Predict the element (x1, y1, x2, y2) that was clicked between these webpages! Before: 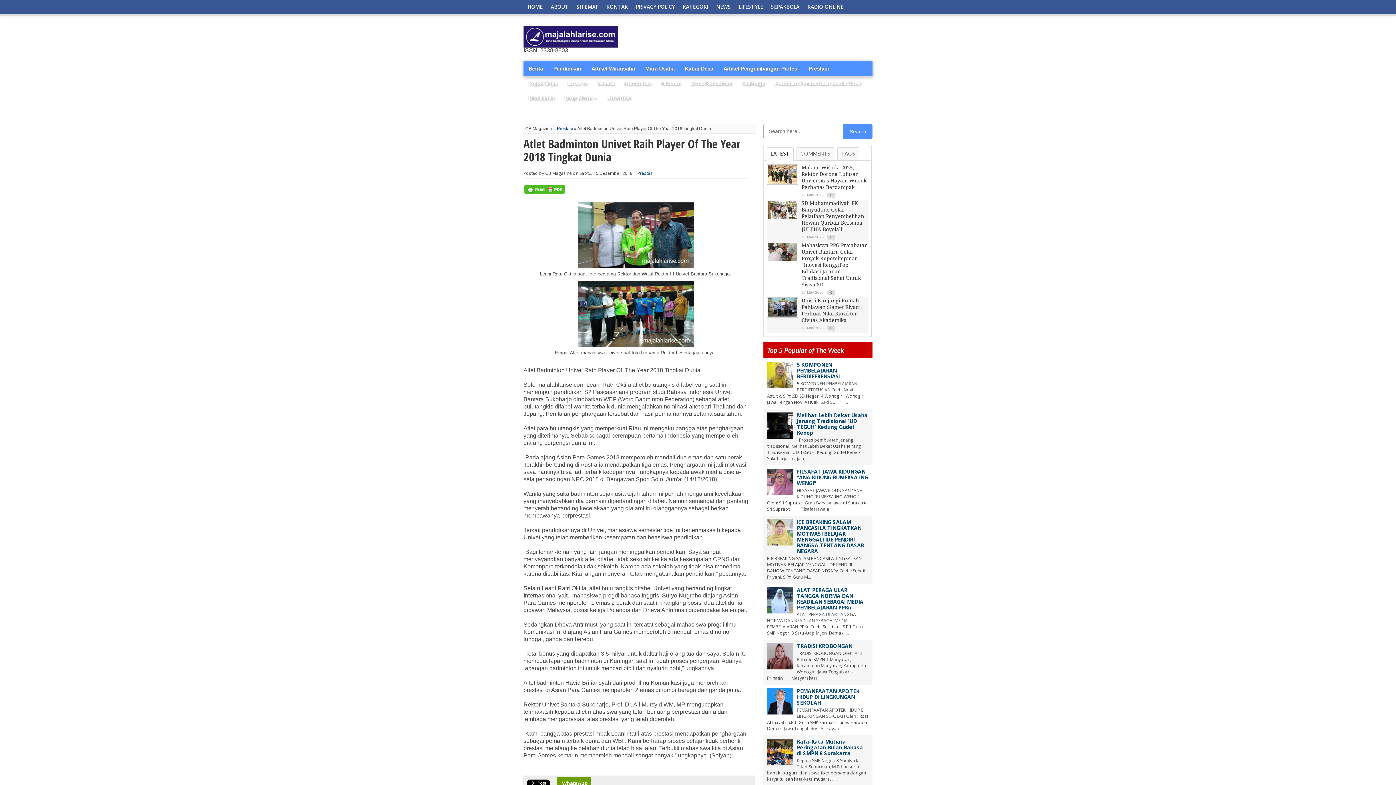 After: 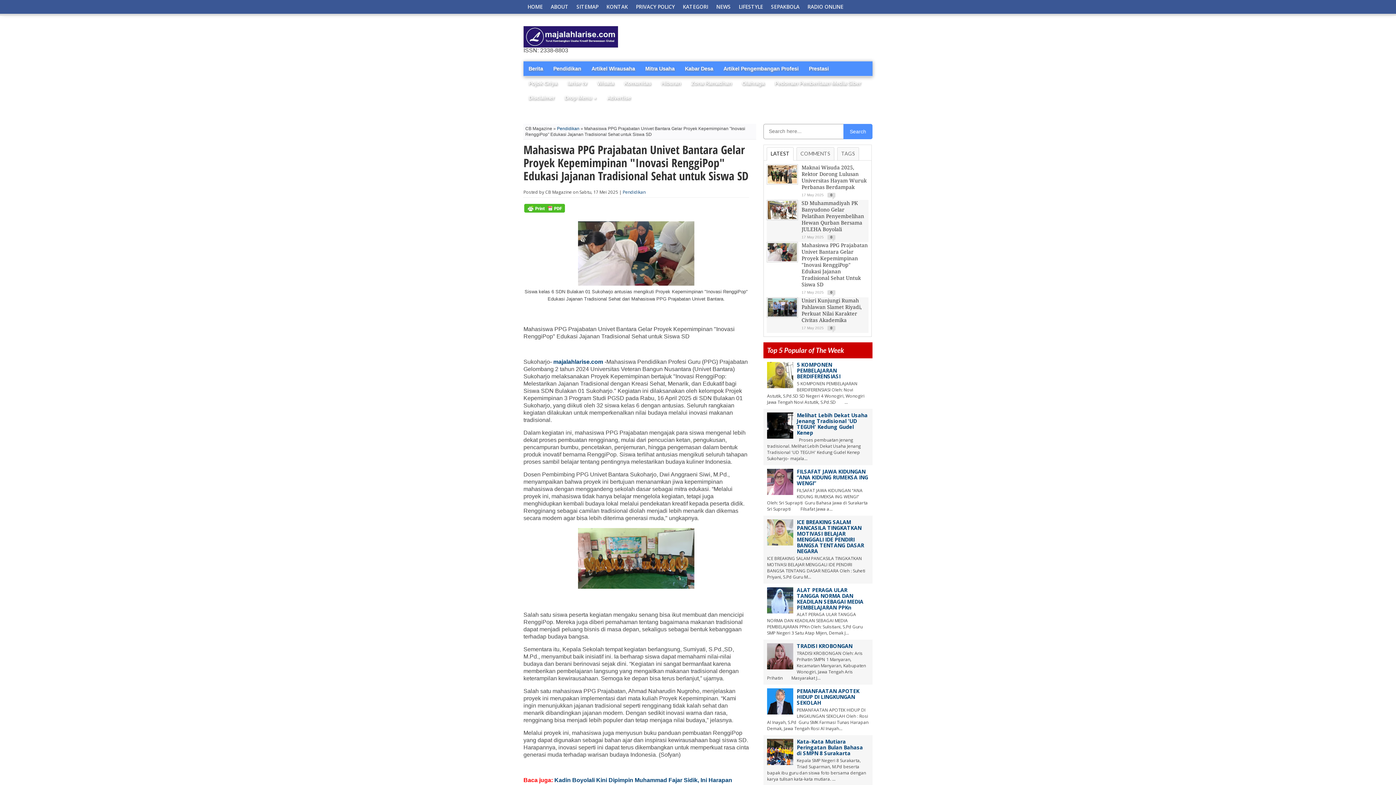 Action: bbox: (830, 290, 832, 294) label: 0